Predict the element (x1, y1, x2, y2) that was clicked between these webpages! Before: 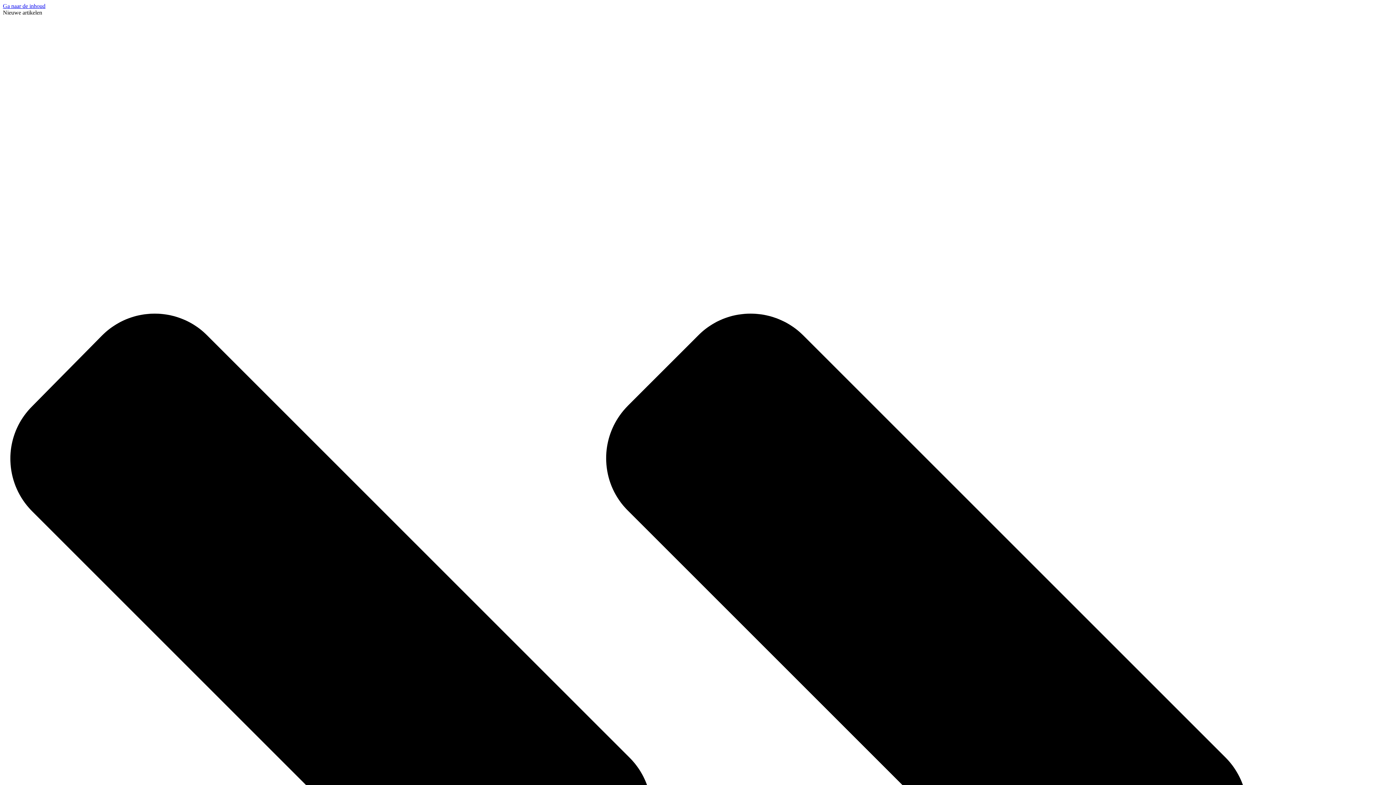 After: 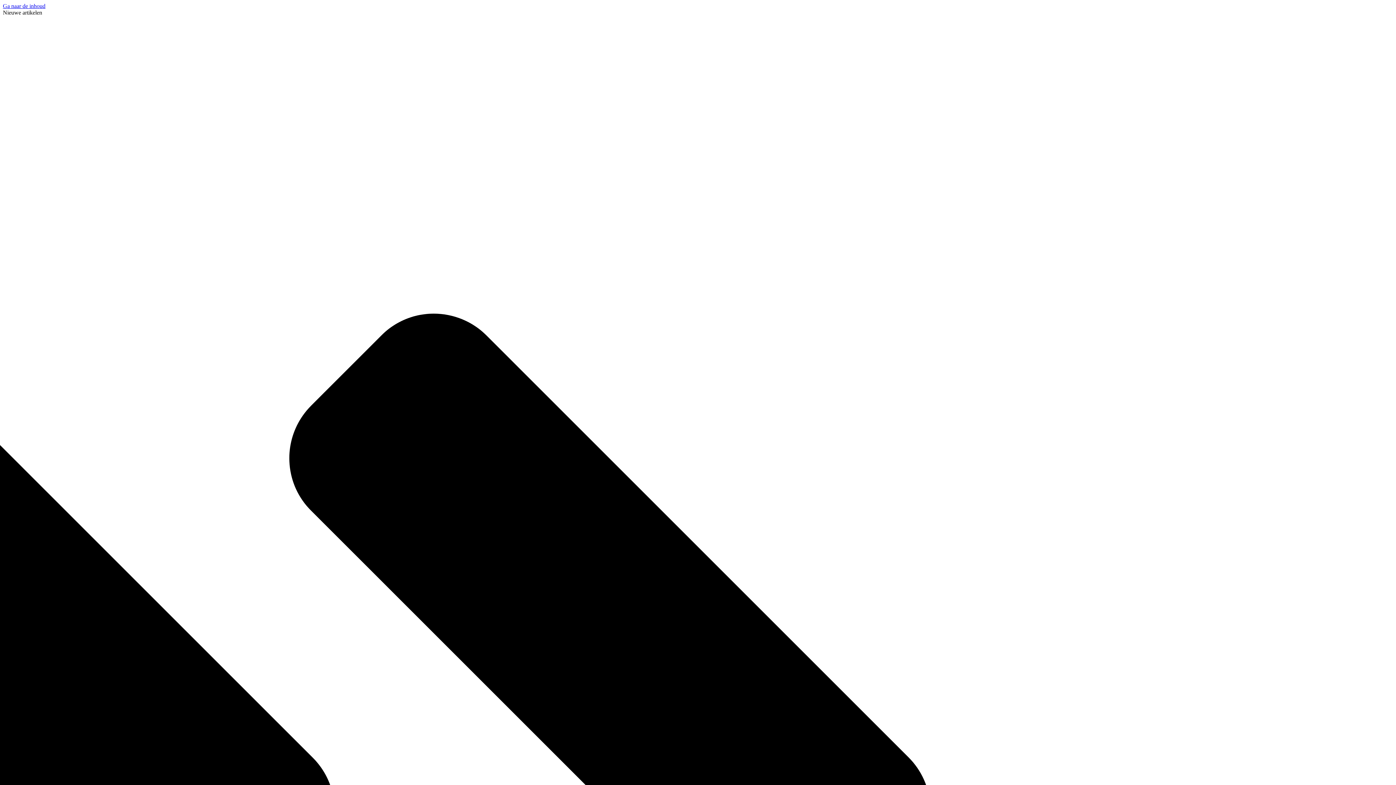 Action: label: Ga naar de inhoud bbox: (2, 2, 45, 9)